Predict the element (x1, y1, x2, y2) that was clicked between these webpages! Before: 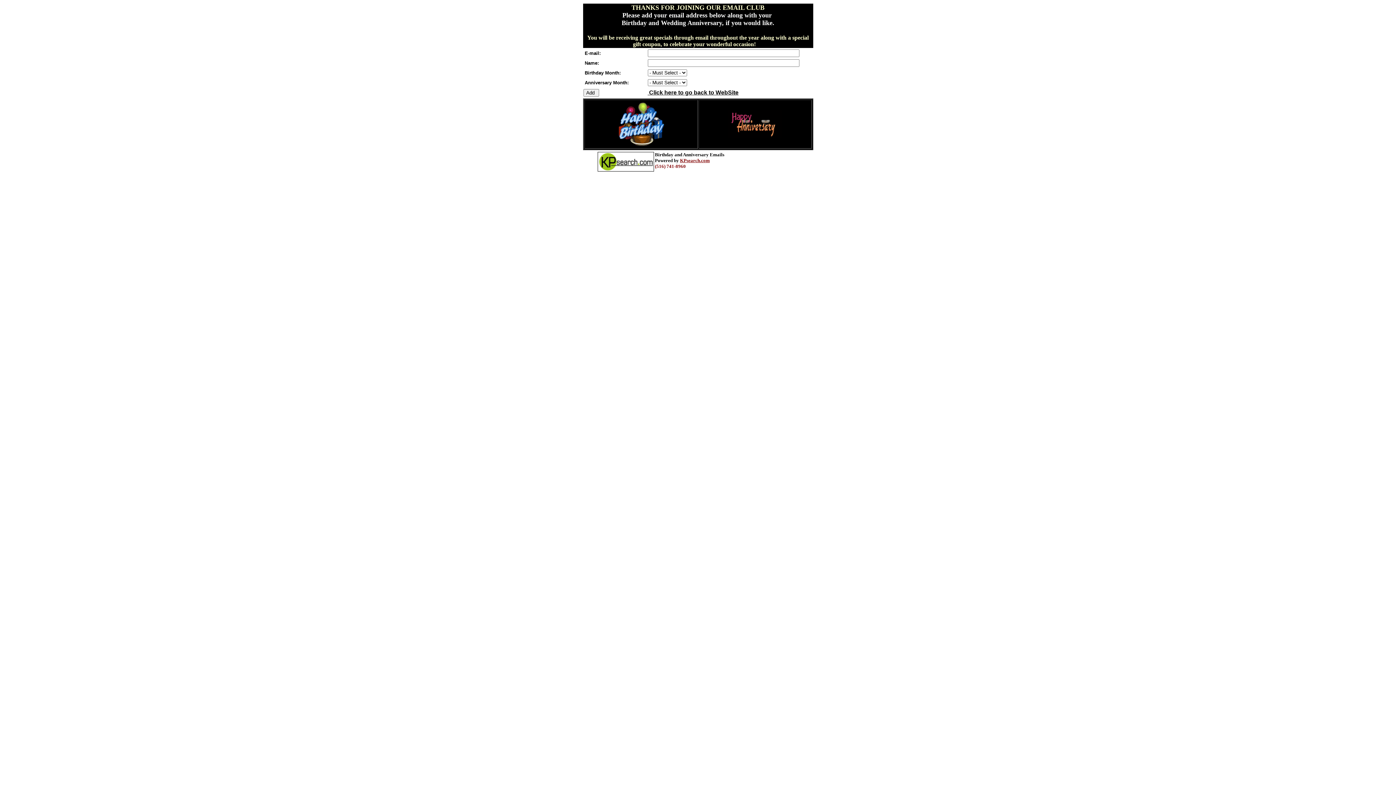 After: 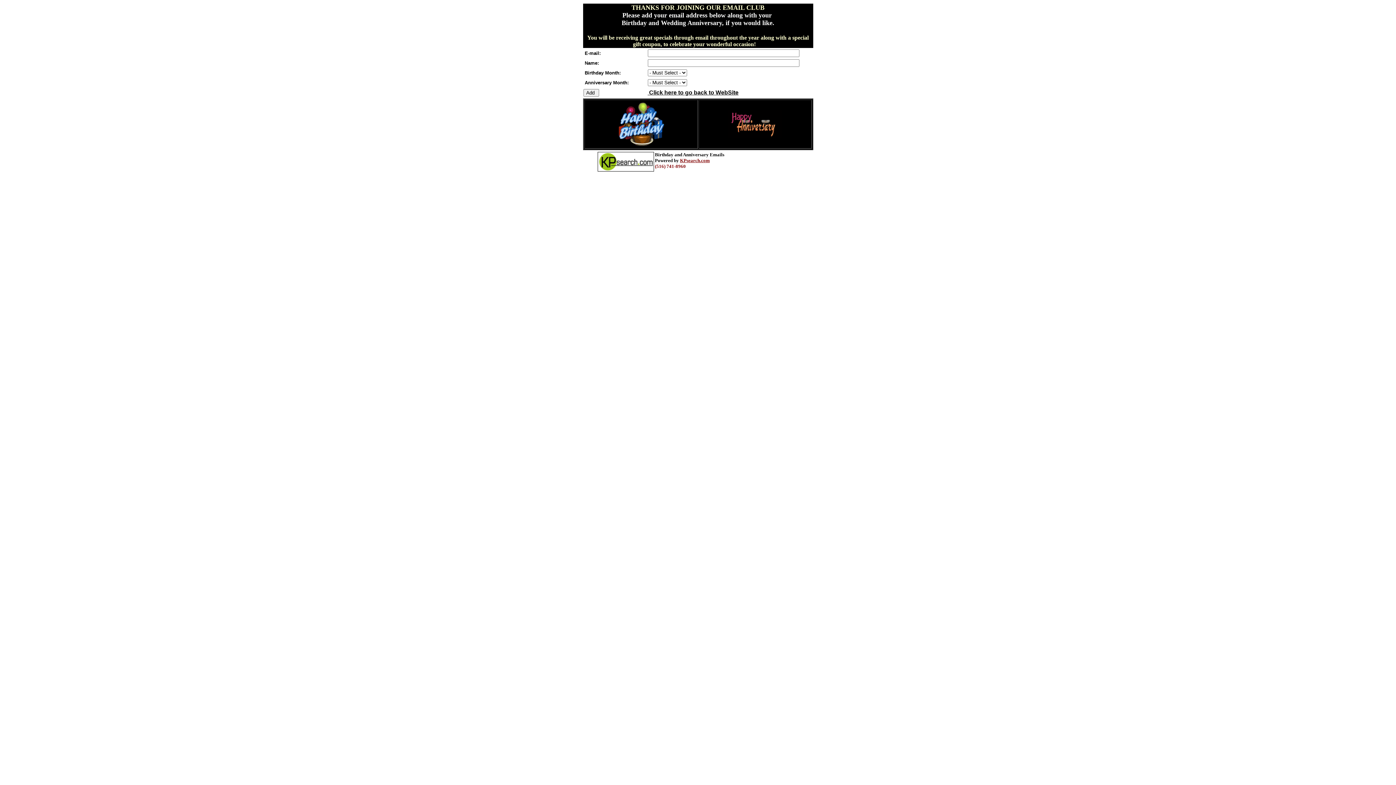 Action: label: KPsearch.com
 bbox: (680, 157, 710, 163)